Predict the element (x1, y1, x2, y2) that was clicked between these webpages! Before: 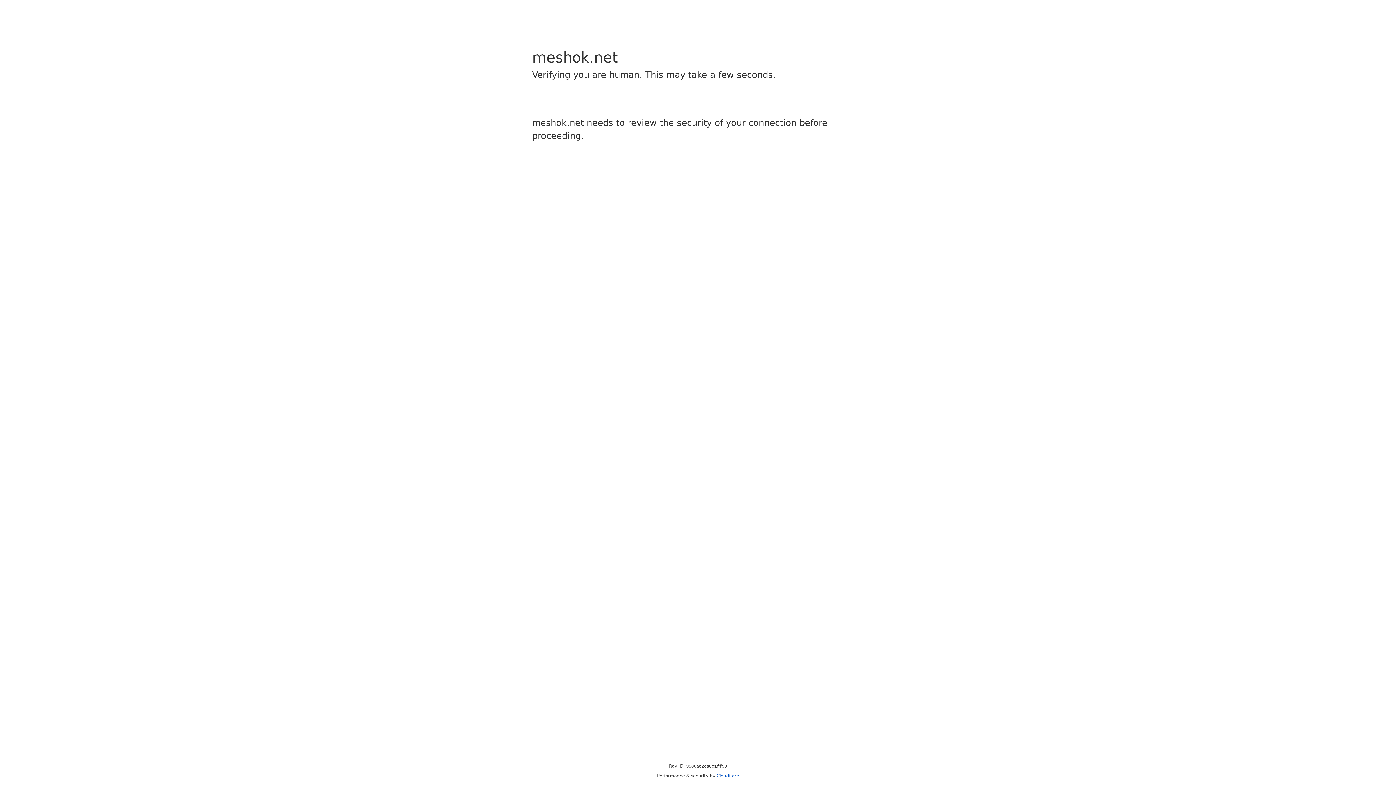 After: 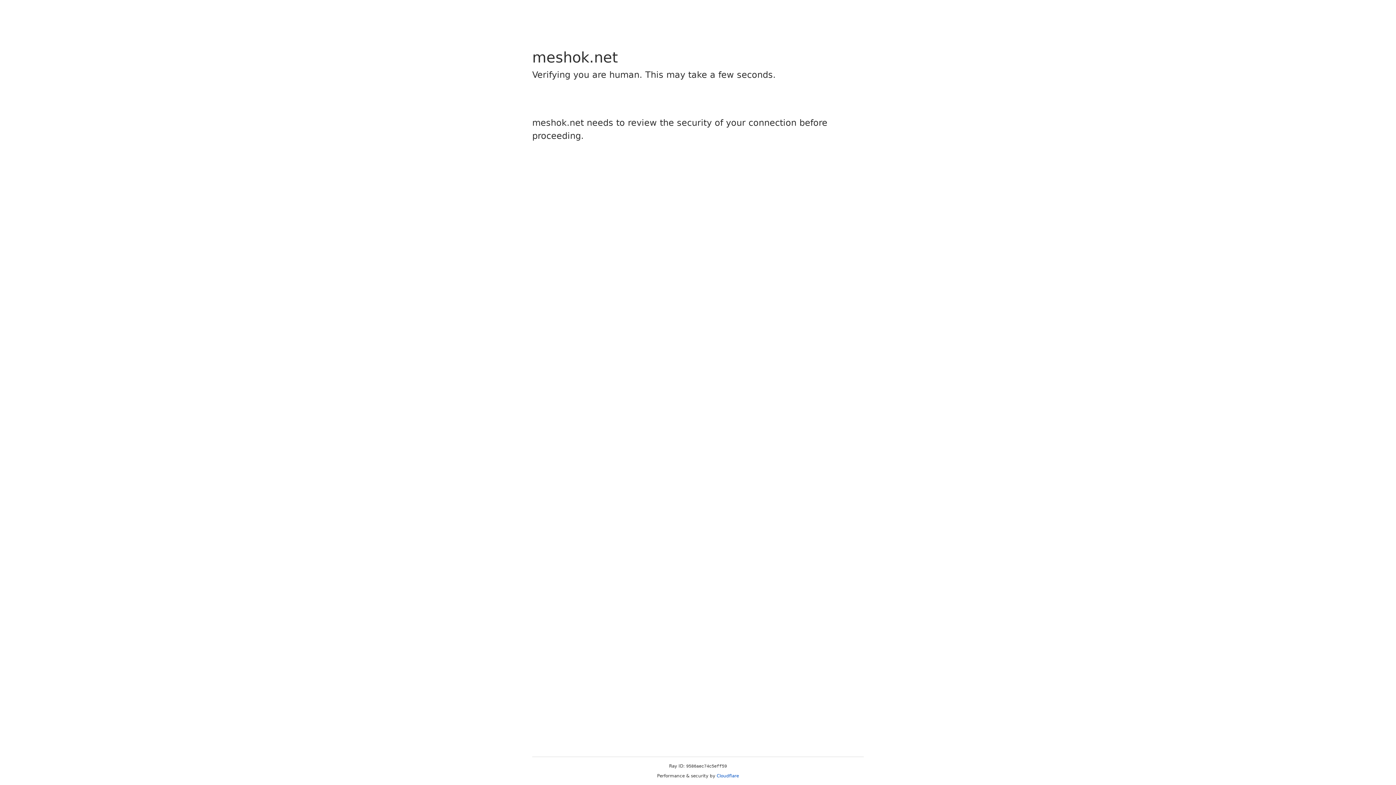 Action: label: Cloudflare bbox: (716, 773, 739, 778)